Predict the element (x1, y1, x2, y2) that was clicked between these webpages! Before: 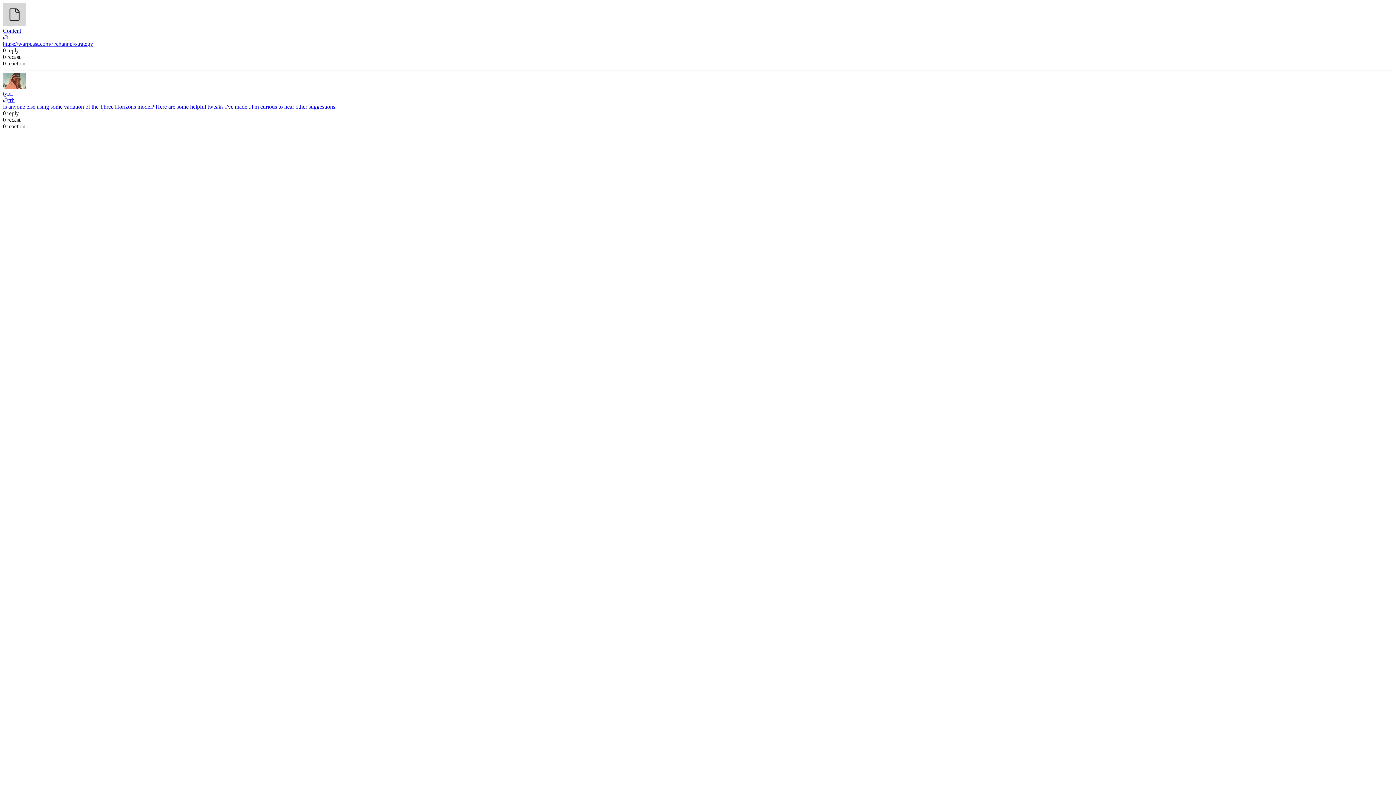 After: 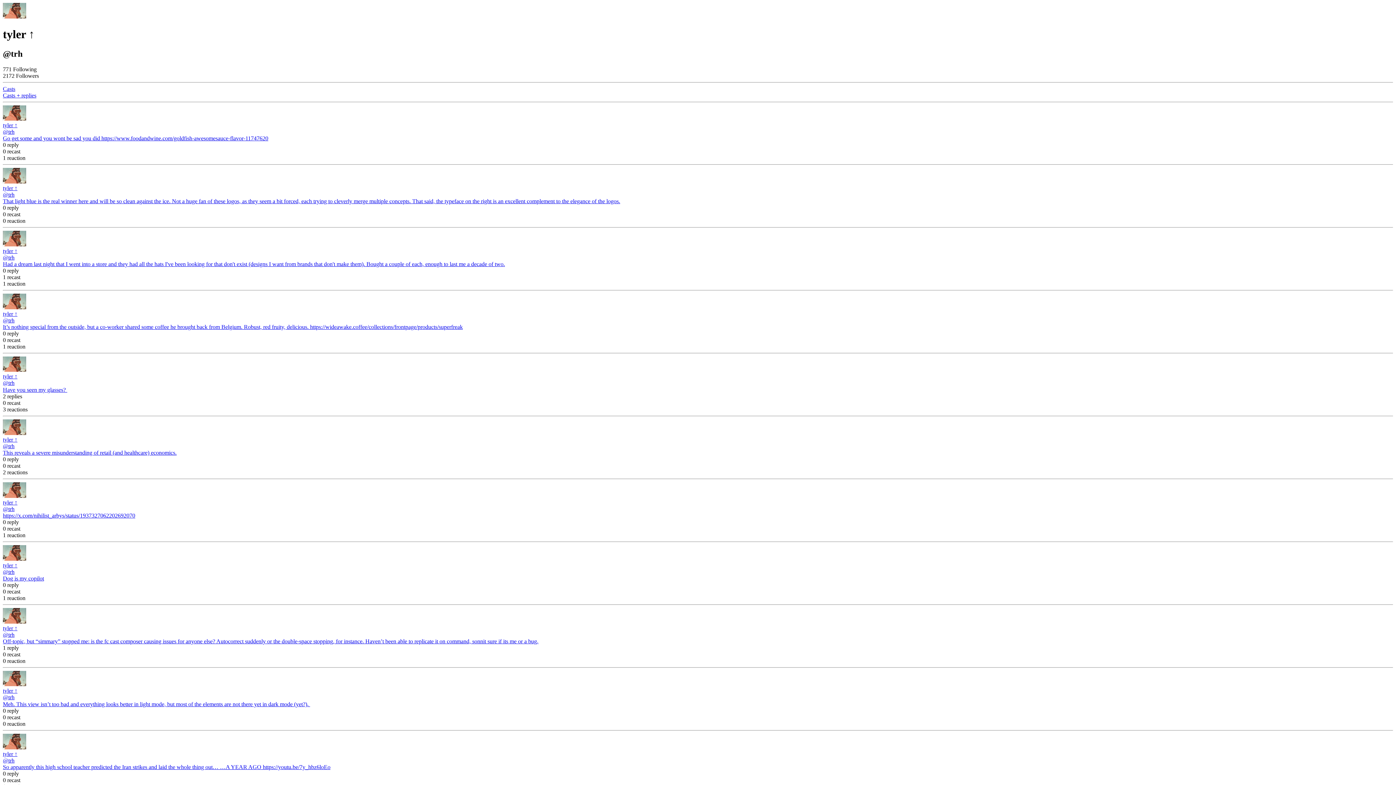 Action: label: tyler ↑ bbox: (2, 90, 17, 96)